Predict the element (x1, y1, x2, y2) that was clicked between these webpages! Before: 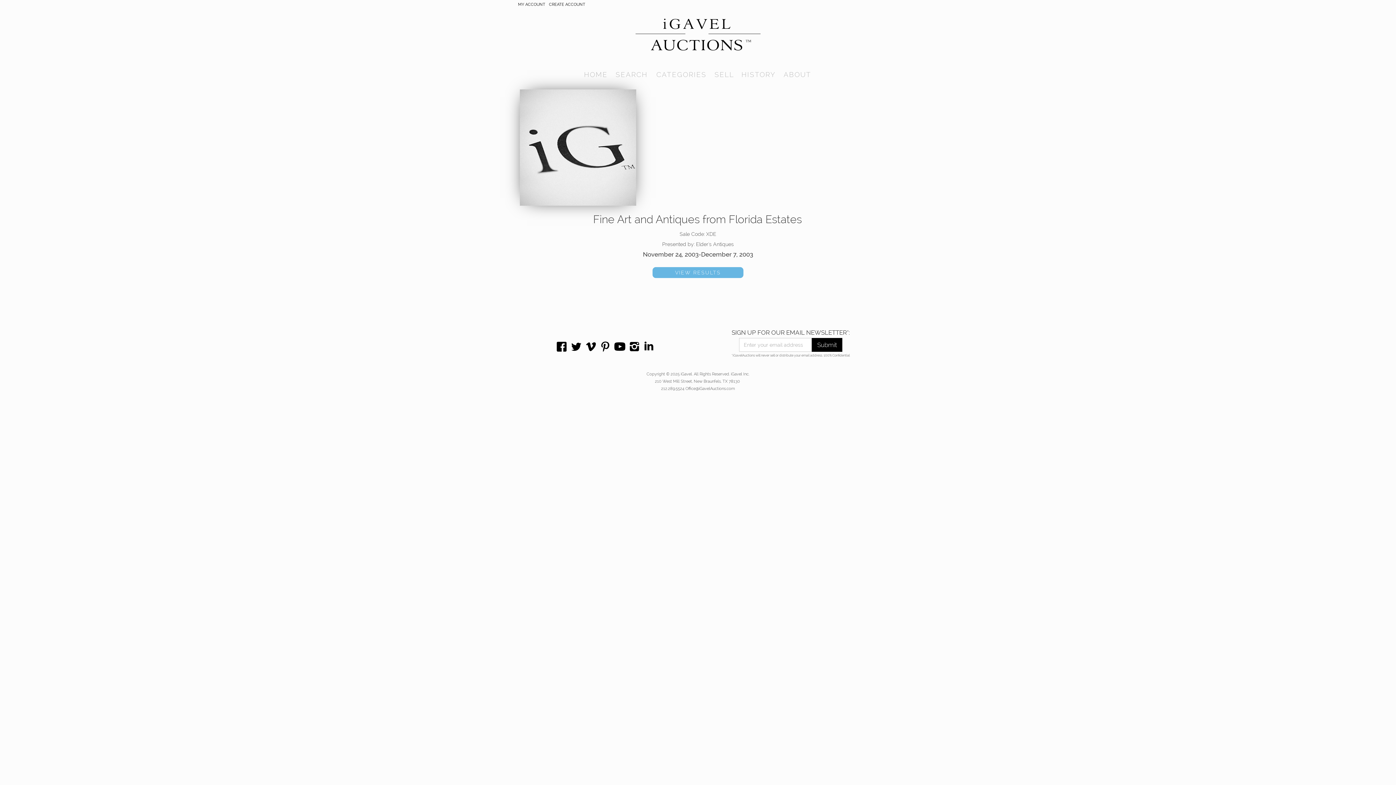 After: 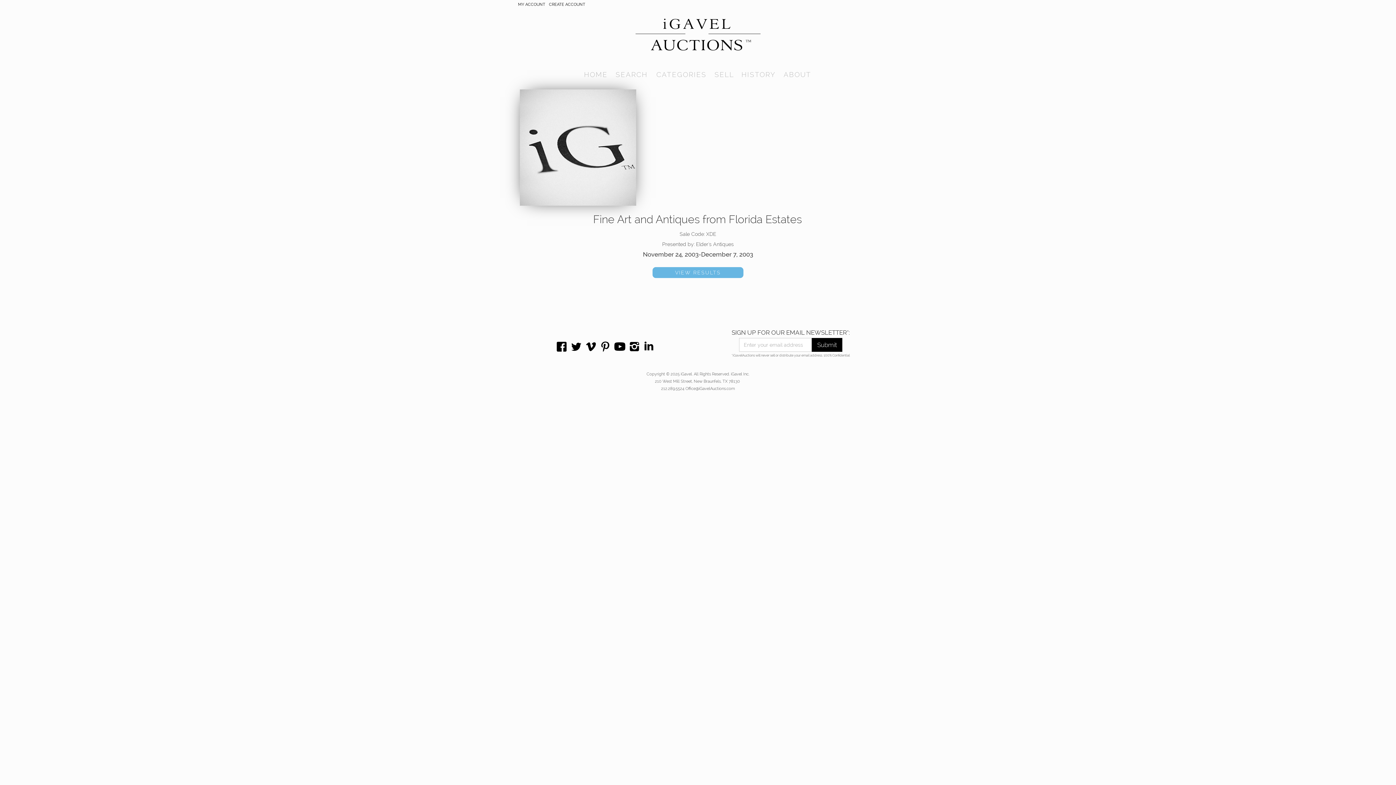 Action: bbox: (600, 341, 614, 352)